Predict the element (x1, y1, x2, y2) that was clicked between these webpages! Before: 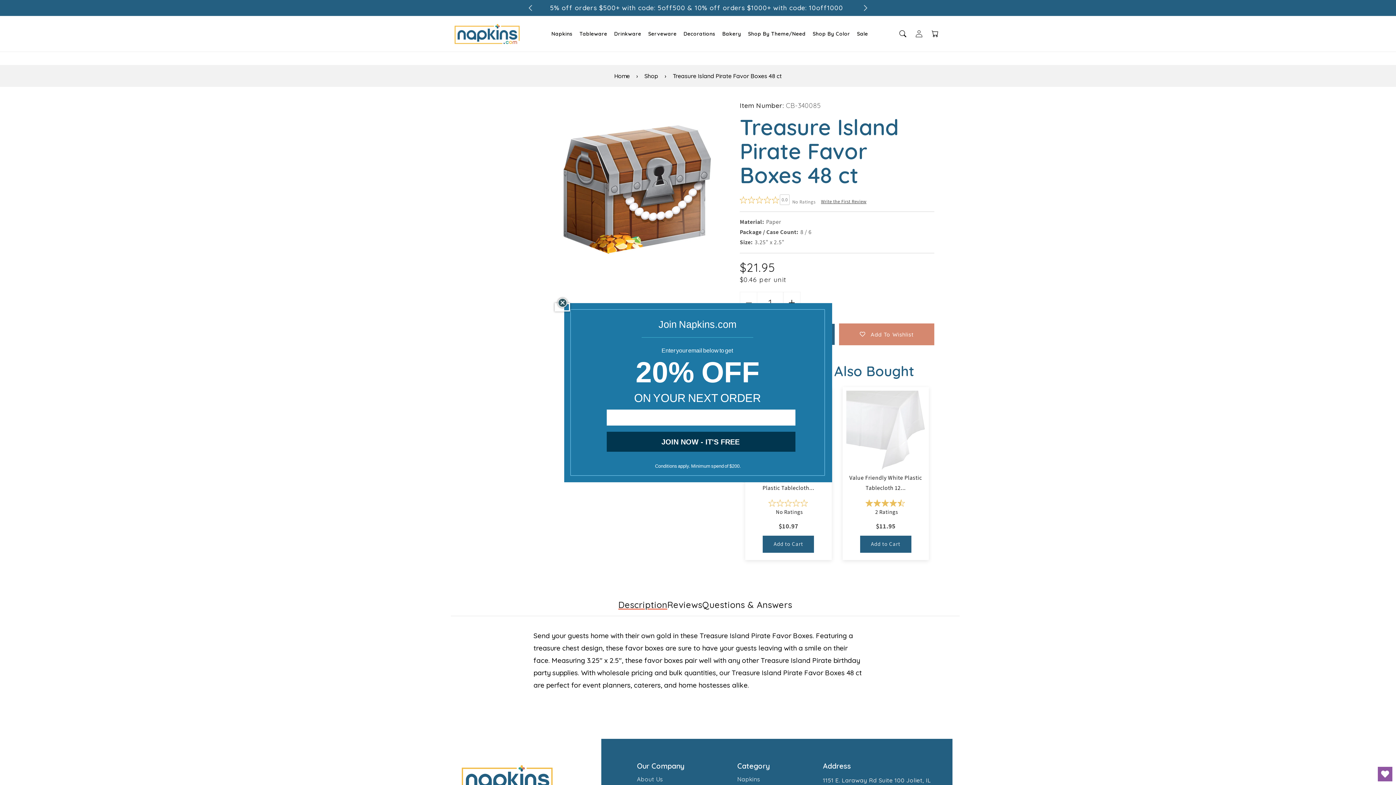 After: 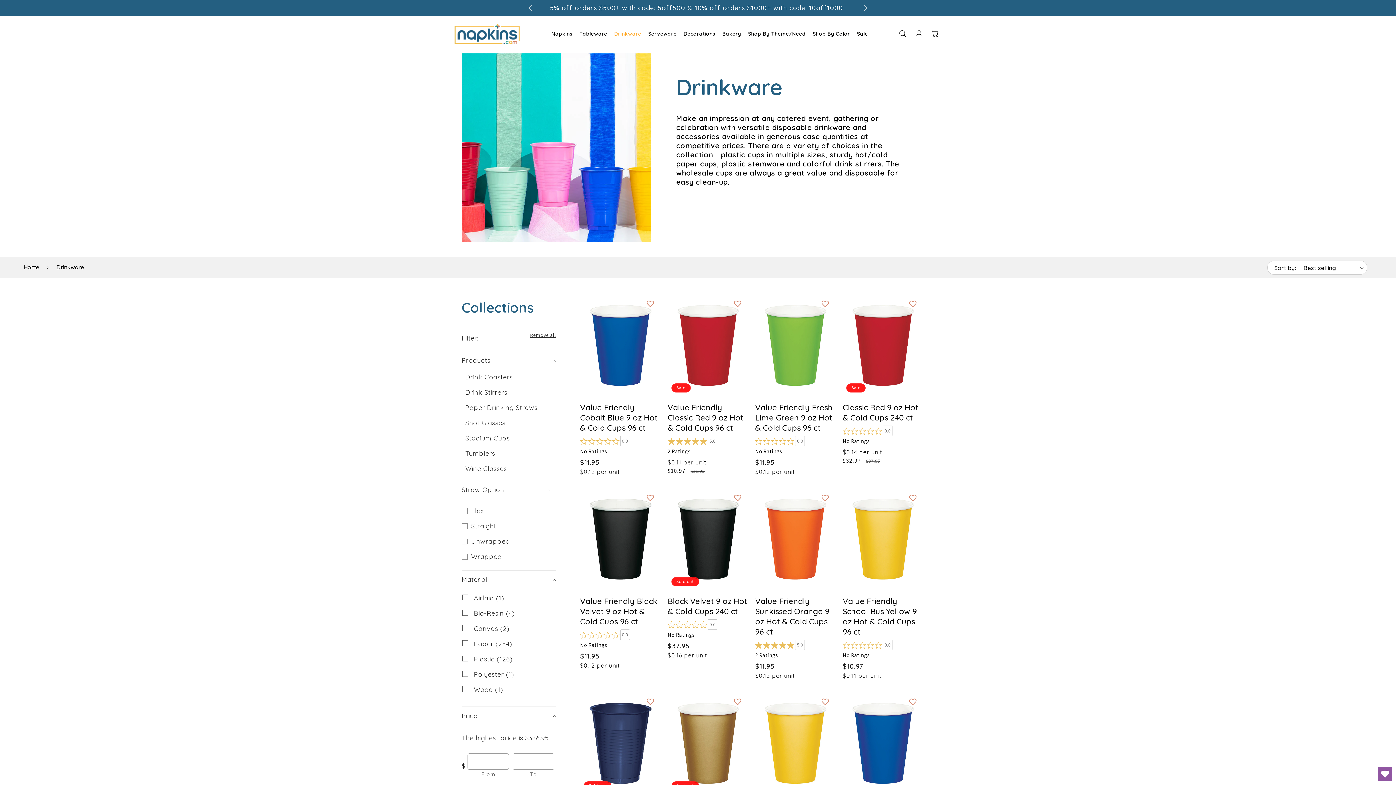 Action: label: Drinkware bbox: (610, 25, 643, 41)